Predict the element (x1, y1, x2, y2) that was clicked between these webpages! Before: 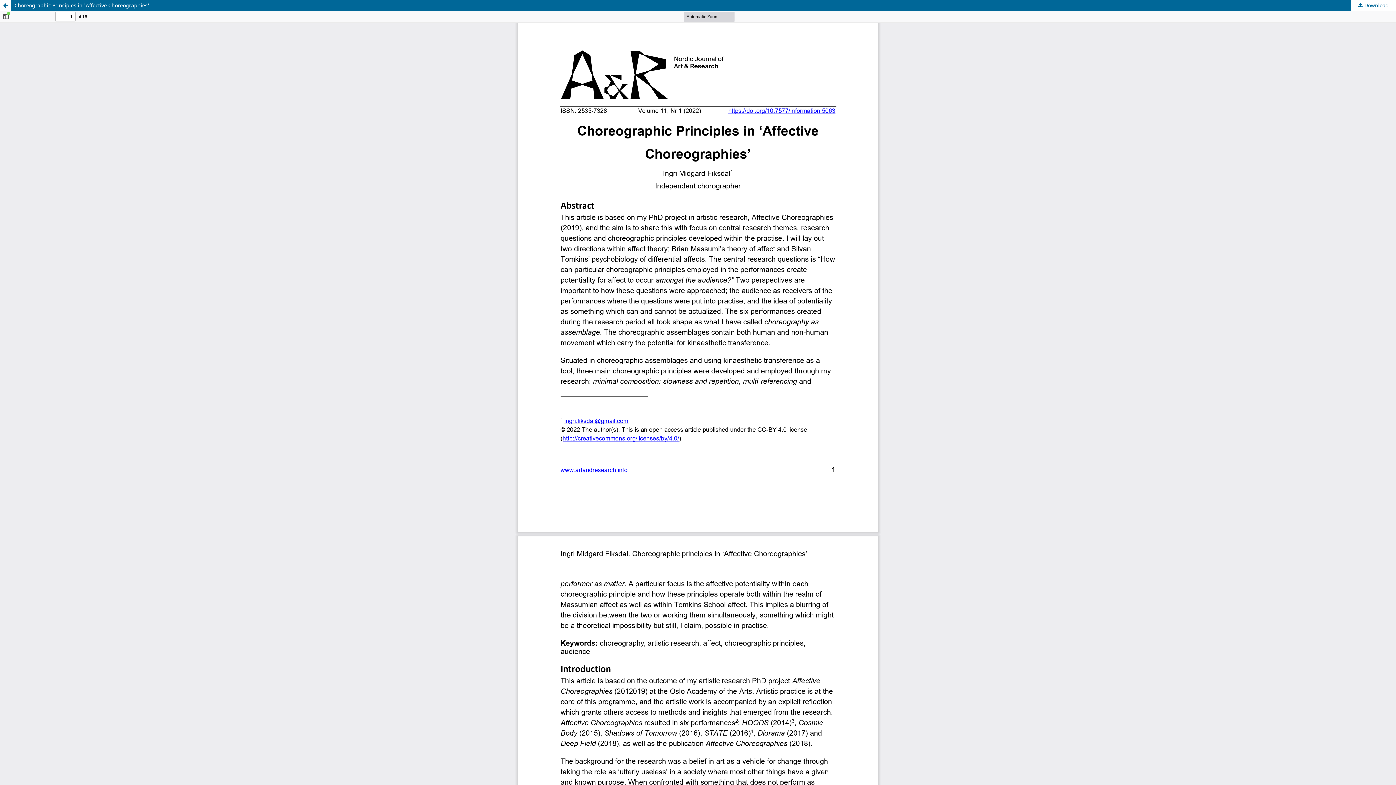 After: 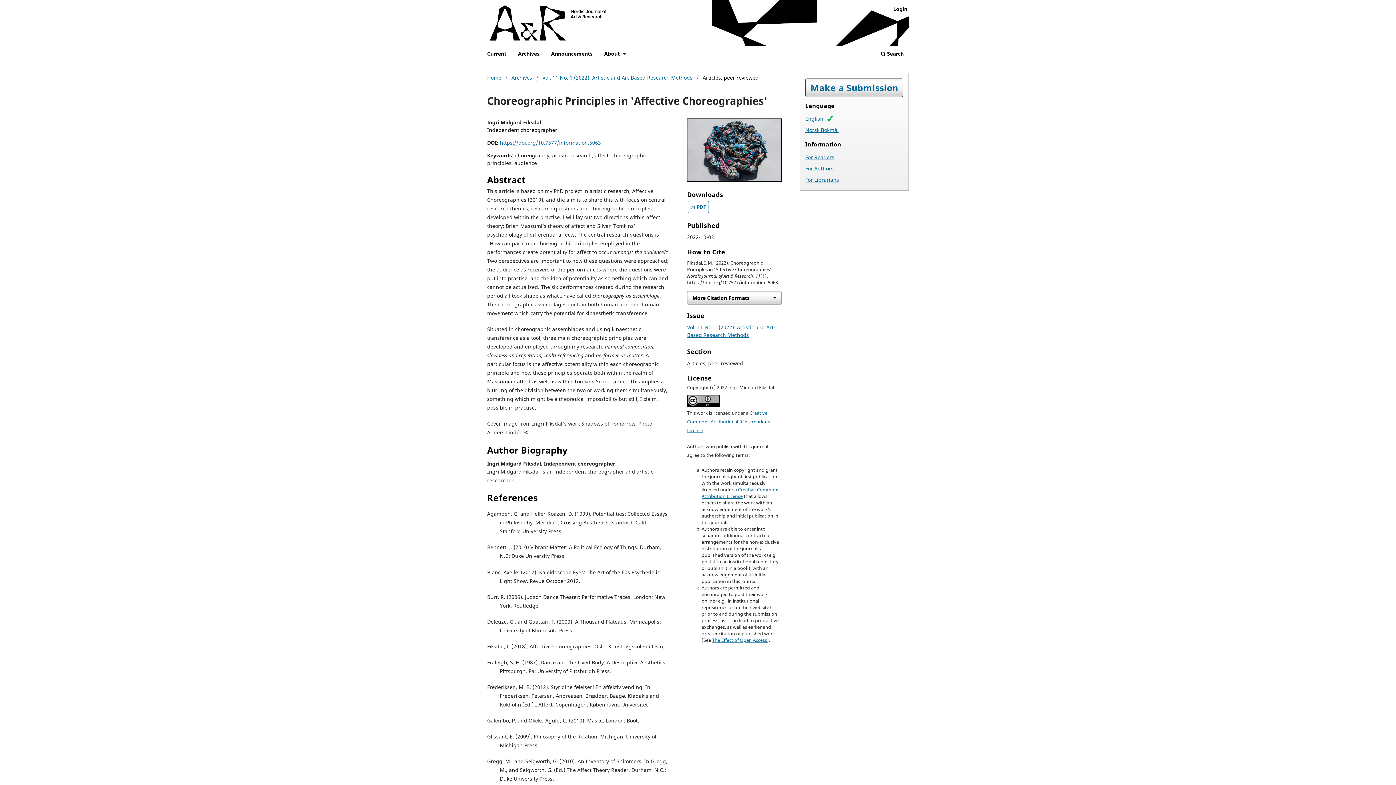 Action: bbox: (0, 0, 10, 10) label: Return to Article Details